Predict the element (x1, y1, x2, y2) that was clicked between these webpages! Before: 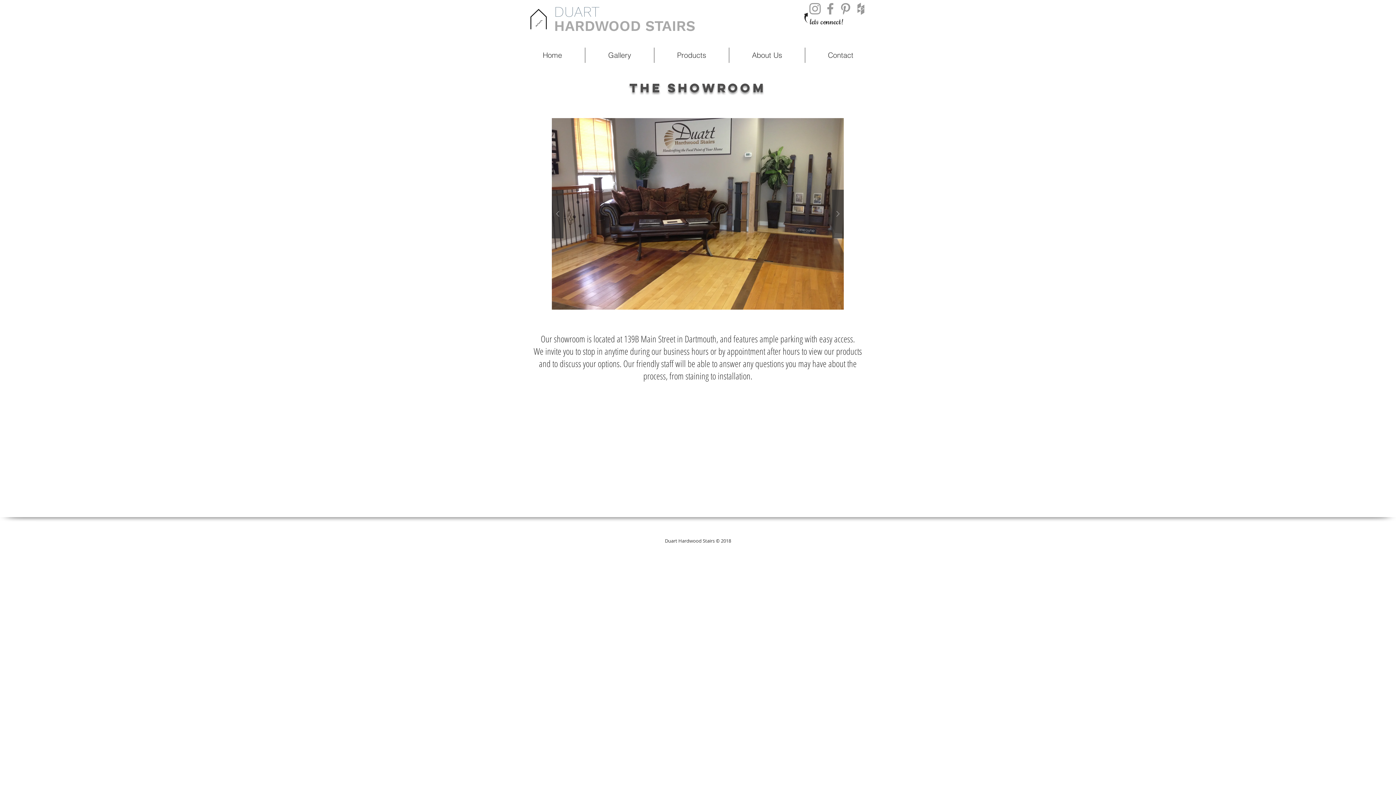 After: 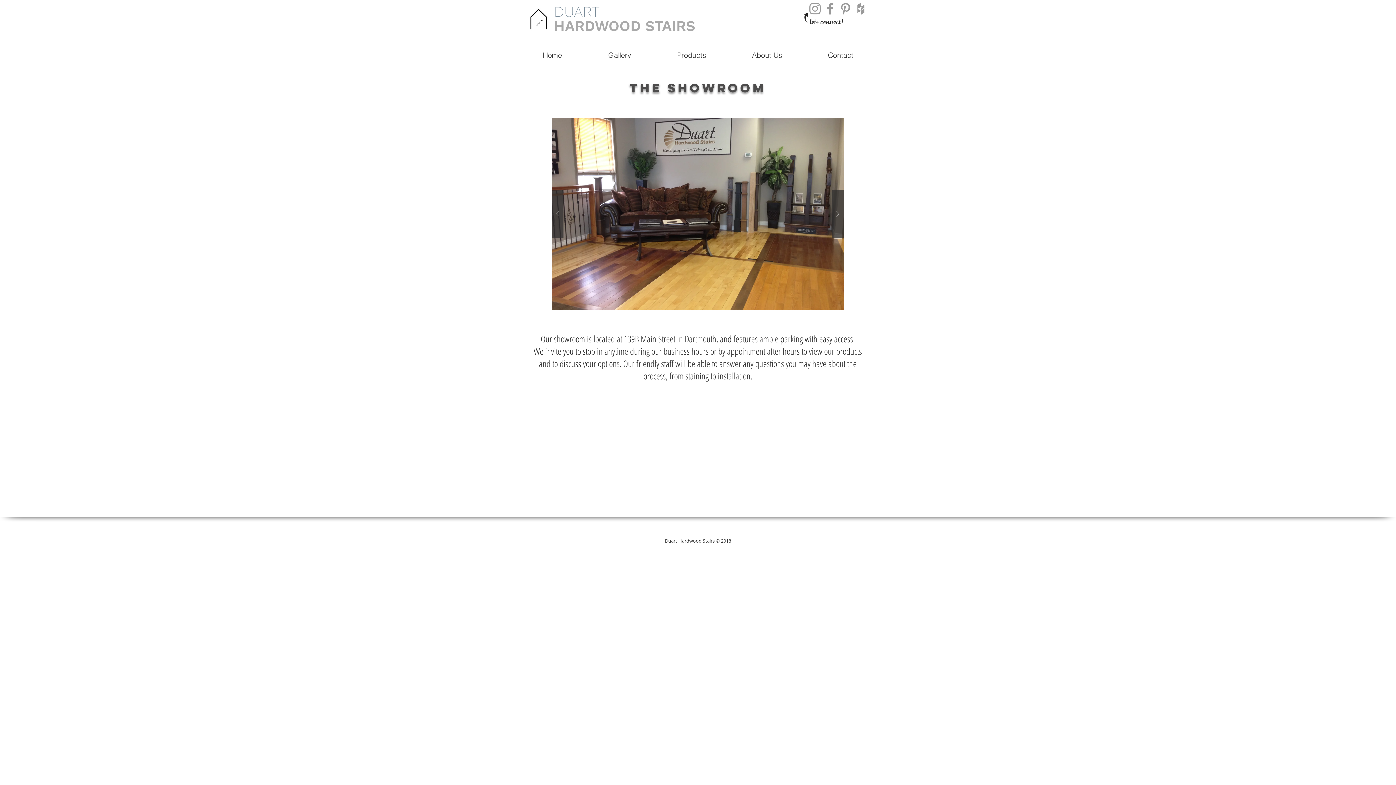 Action: label: Grey Instagram Icon bbox: (807, 1, 822, 16)